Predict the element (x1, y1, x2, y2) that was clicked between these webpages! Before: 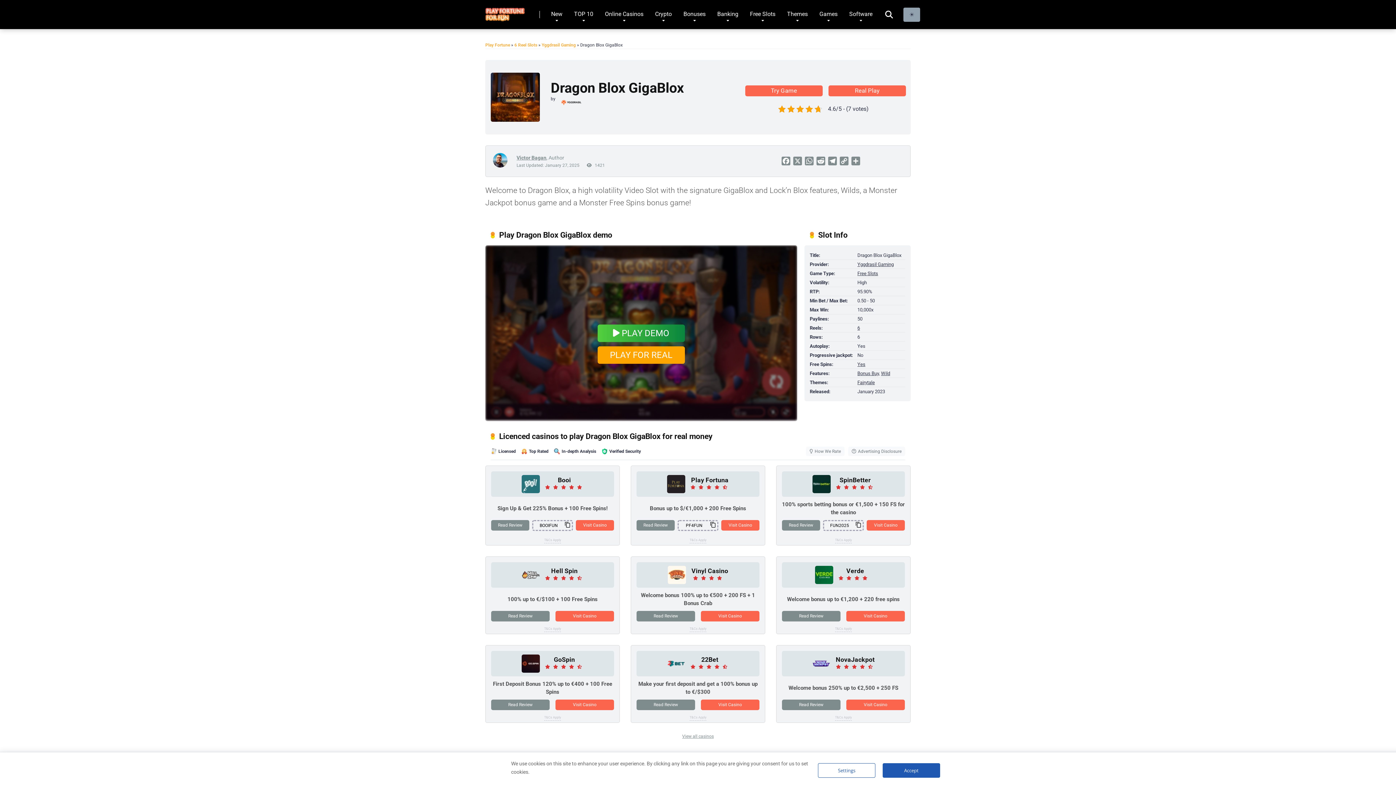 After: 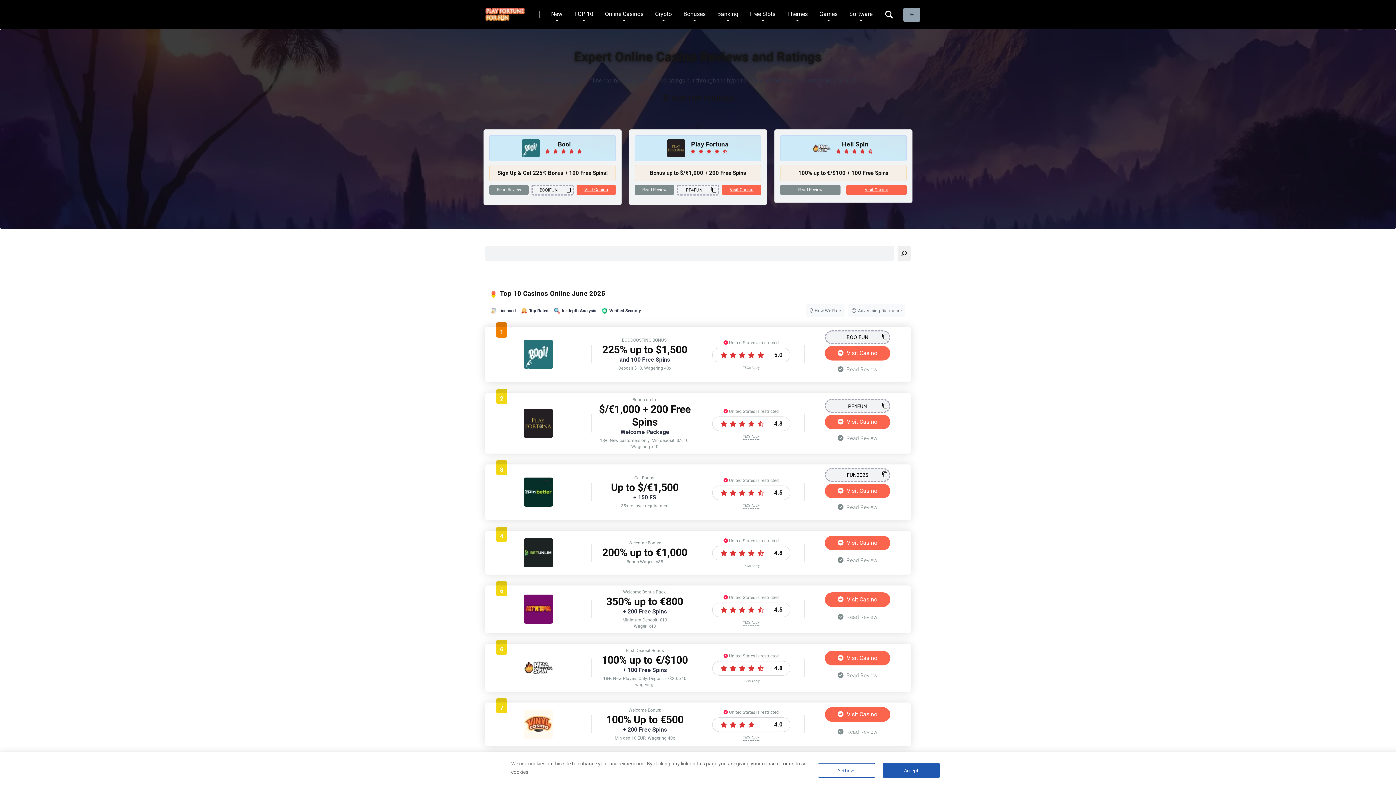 Action: bbox: (485, 1, 525, 21)